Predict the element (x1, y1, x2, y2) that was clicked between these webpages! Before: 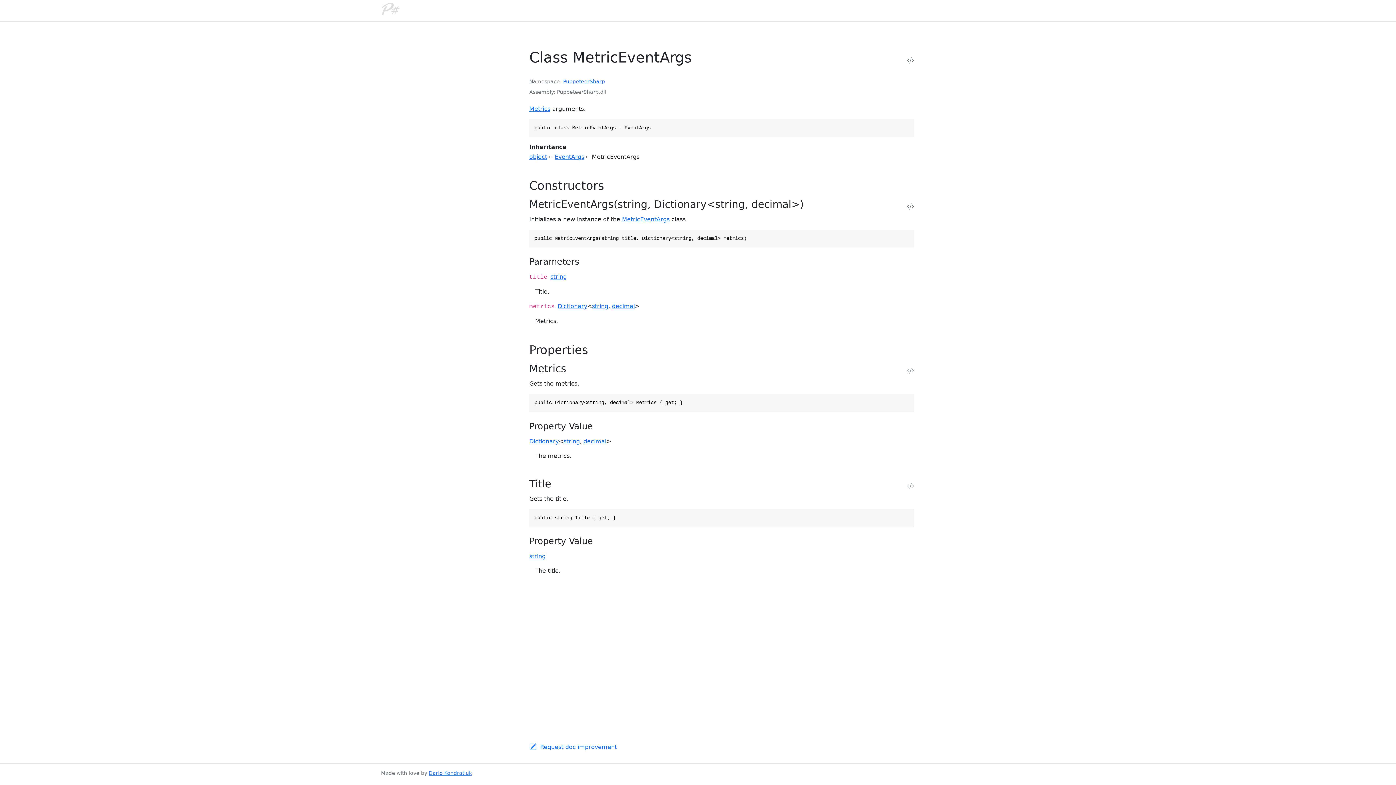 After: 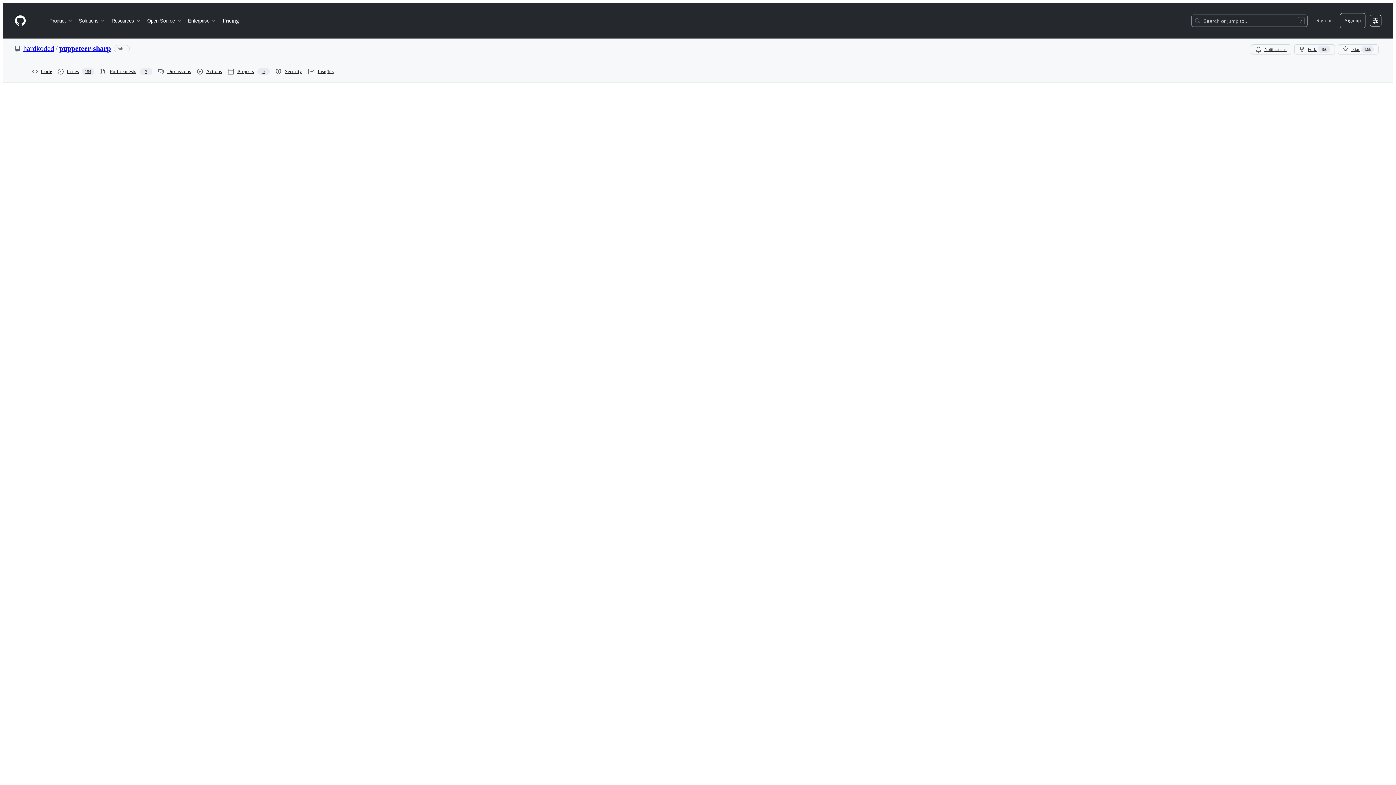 Action: bbox: (529, 740, 617, 752) label: Request doc improvement